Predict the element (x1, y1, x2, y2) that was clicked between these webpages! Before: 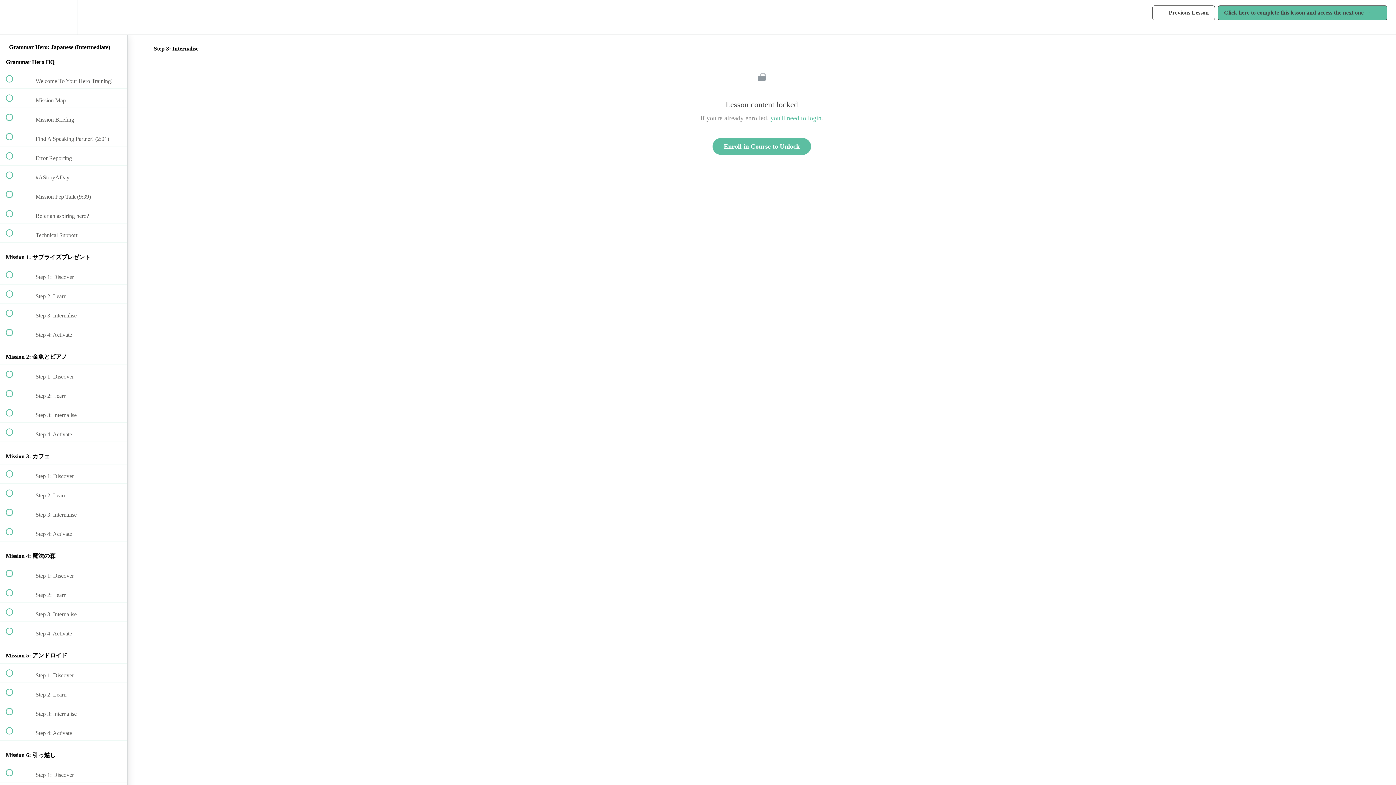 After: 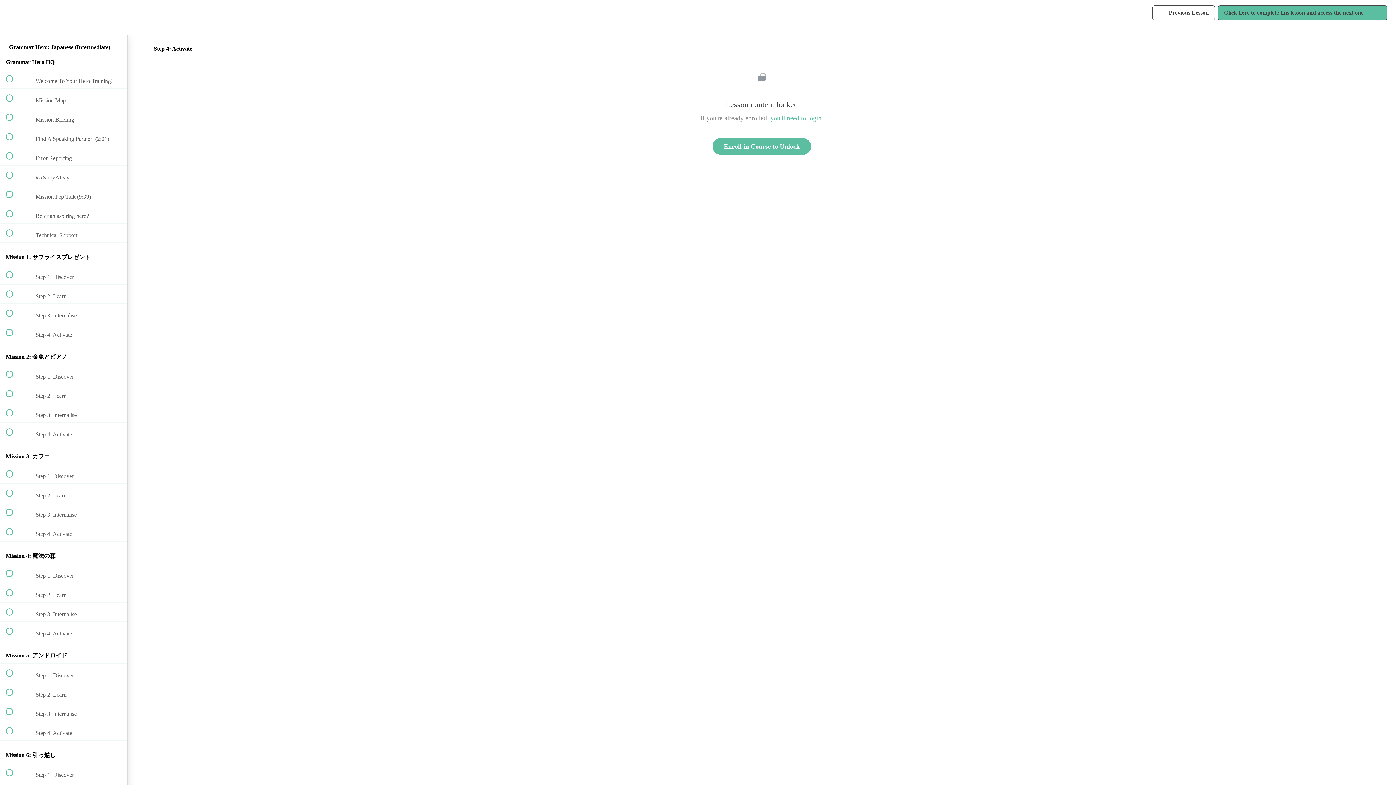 Action: bbox: (0, 721, 127, 740) label:  
 Step 4: Activate